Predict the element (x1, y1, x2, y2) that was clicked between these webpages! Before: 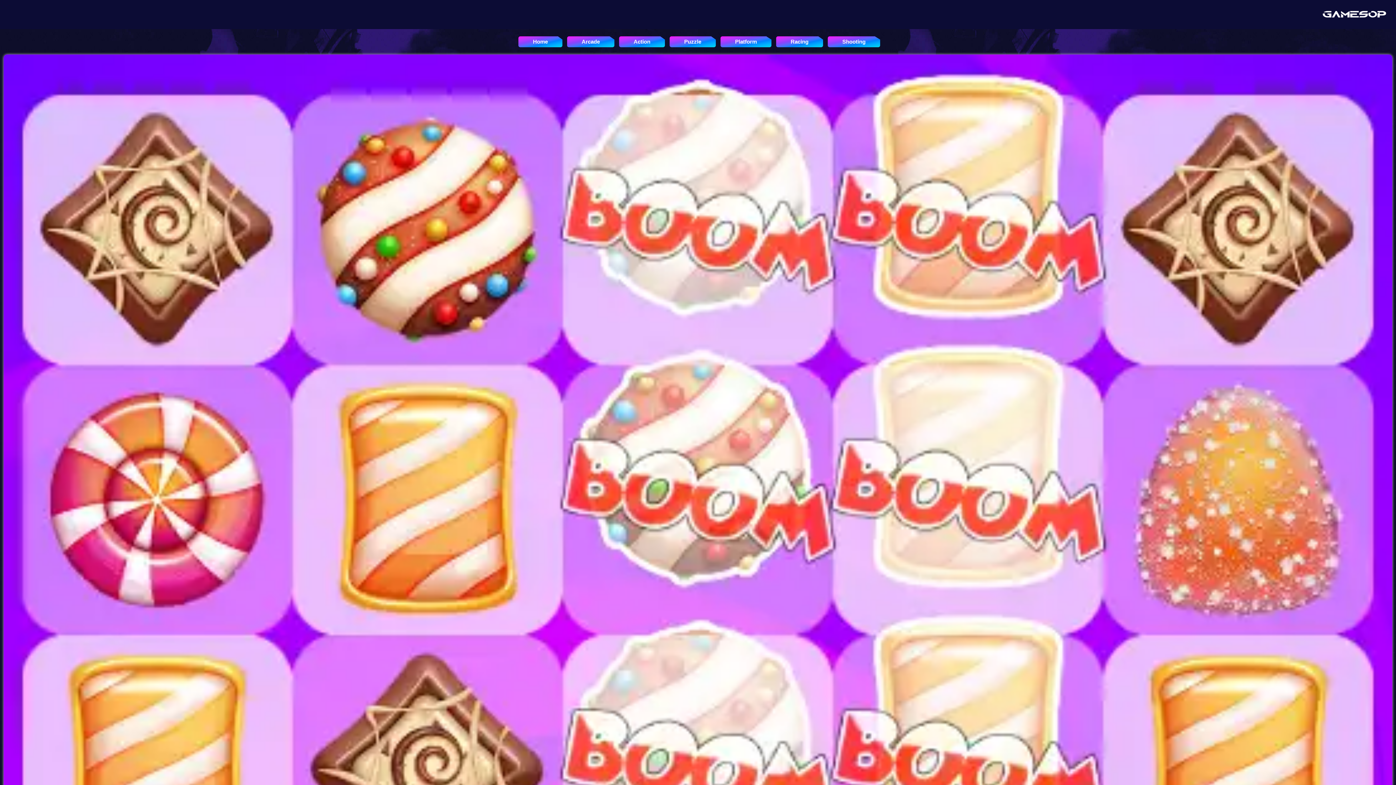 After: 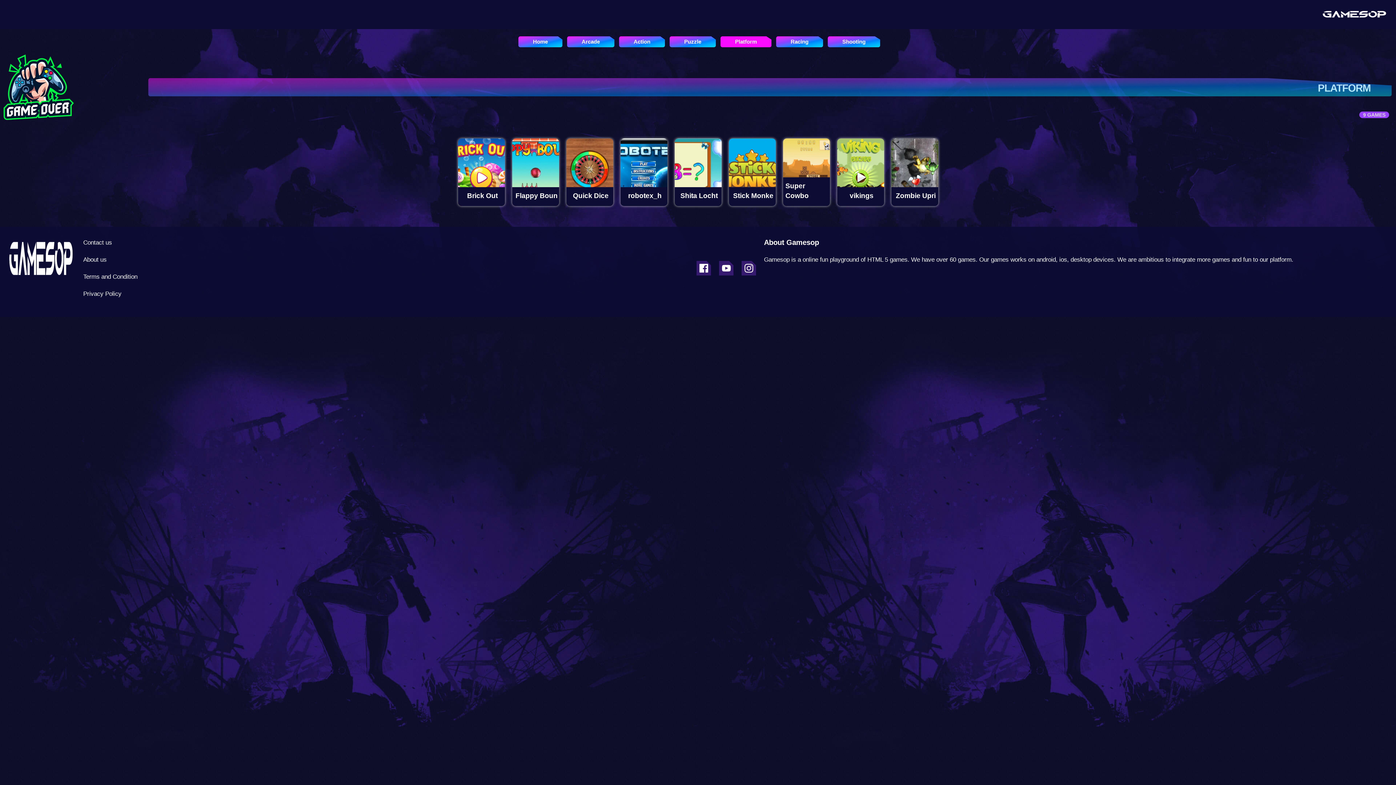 Action: bbox: (717, 36, 772, 50) label: Platform